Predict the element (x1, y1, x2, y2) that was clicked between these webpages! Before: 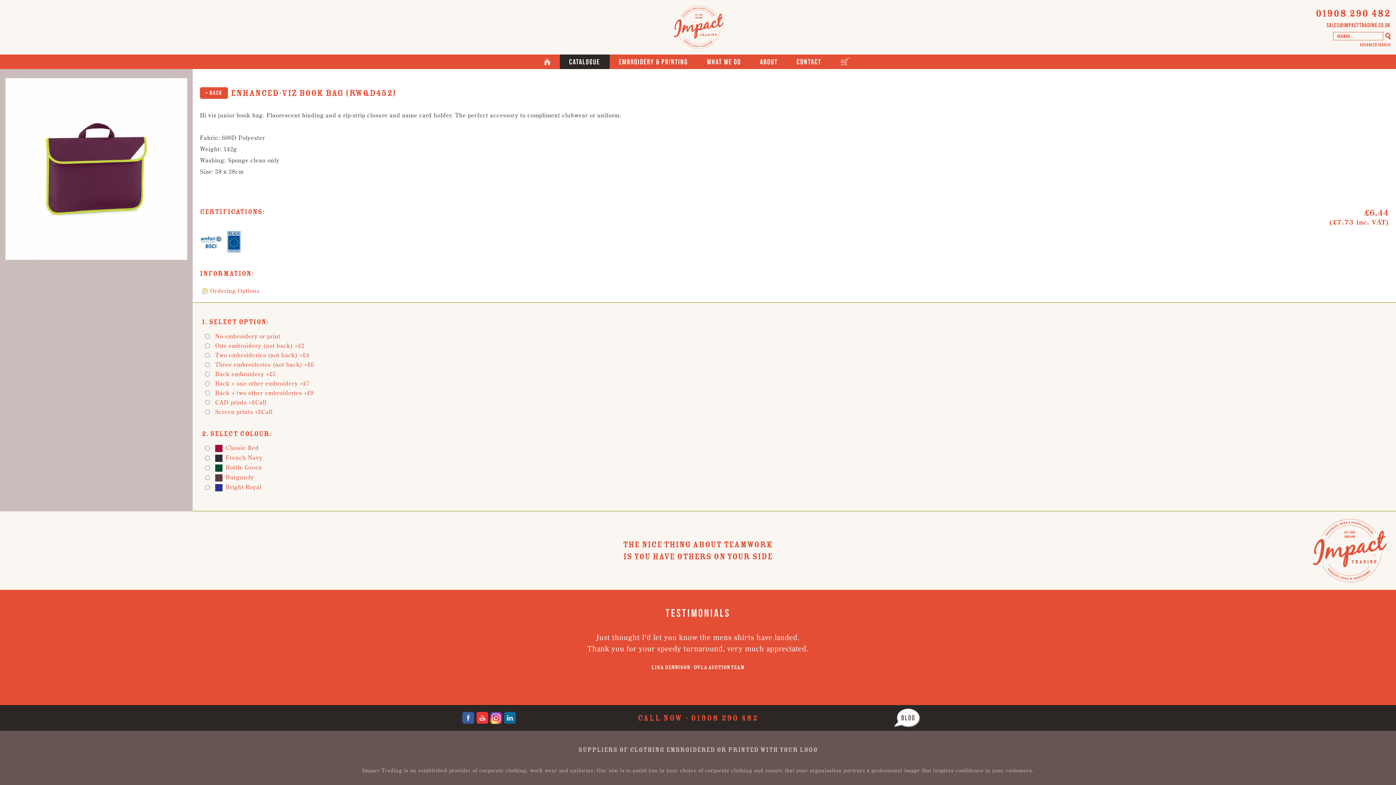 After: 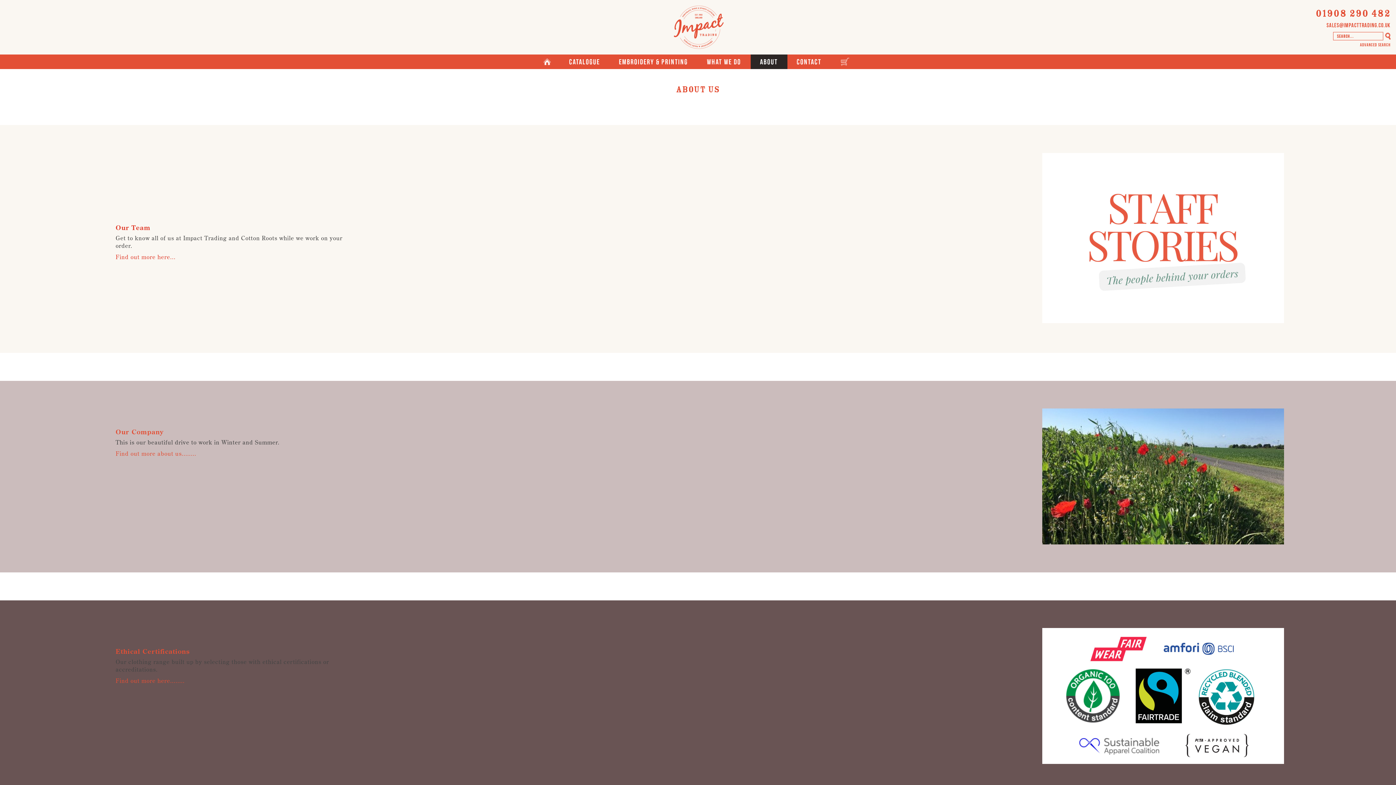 Action: bbox: (750, 54, 787, 69) label: About